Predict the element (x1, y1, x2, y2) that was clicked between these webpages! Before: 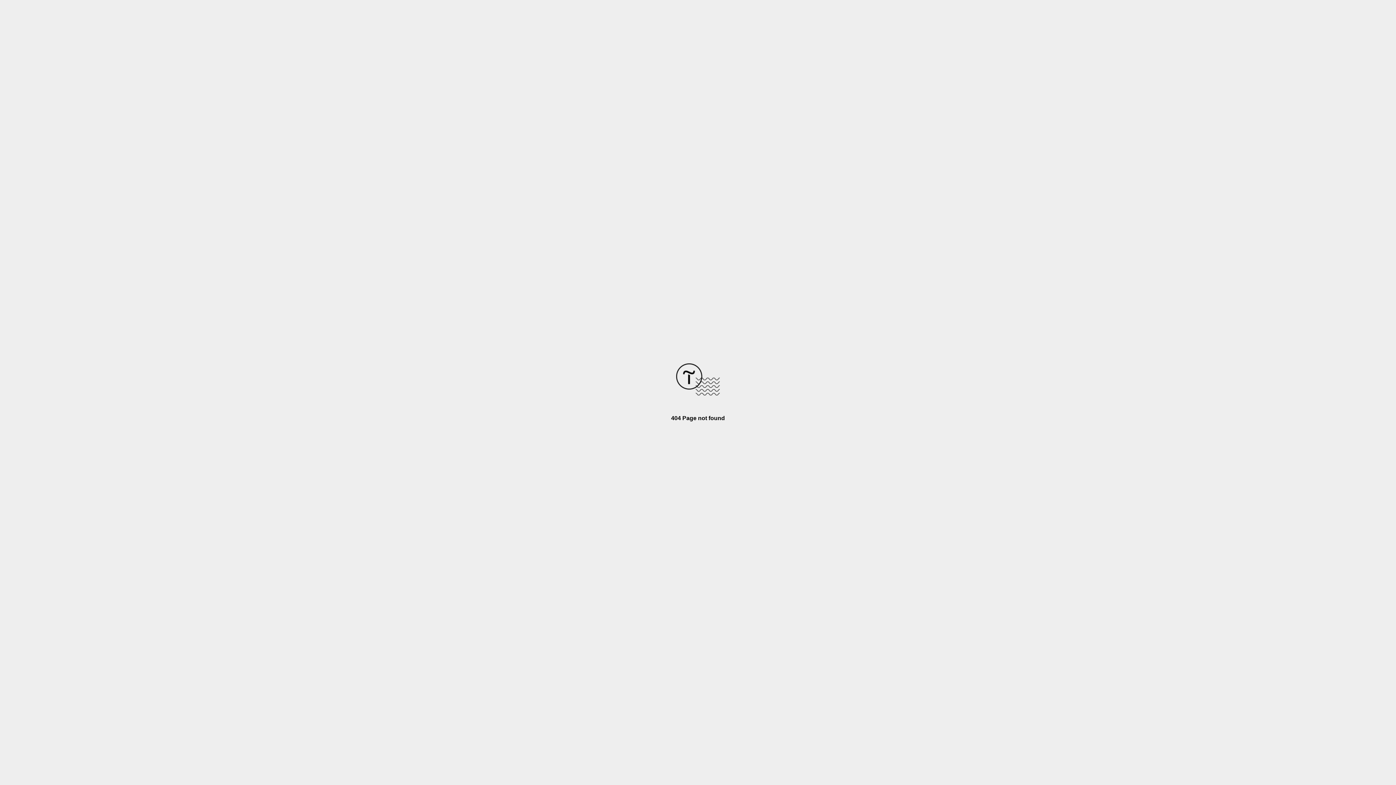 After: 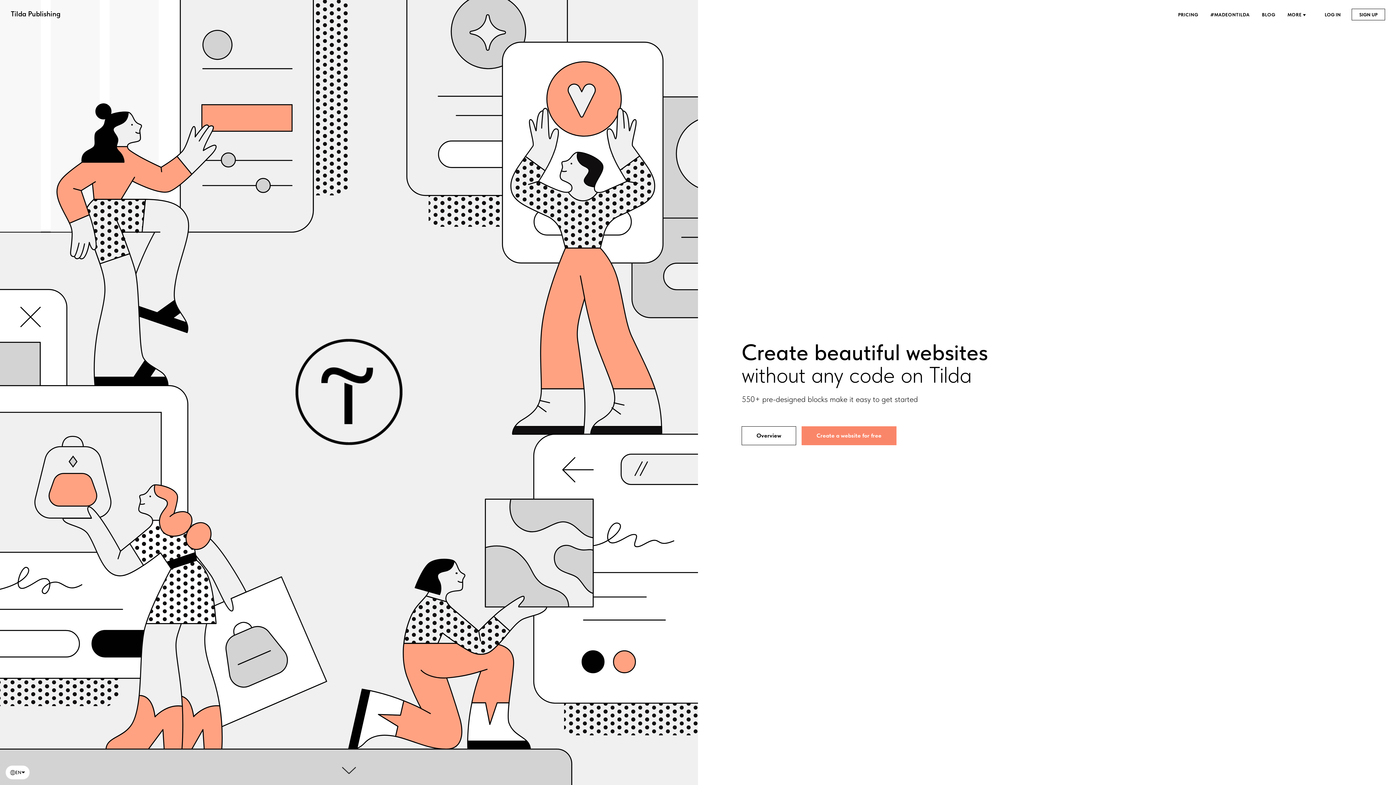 Action: bbox: (676, 390, 720, 396)